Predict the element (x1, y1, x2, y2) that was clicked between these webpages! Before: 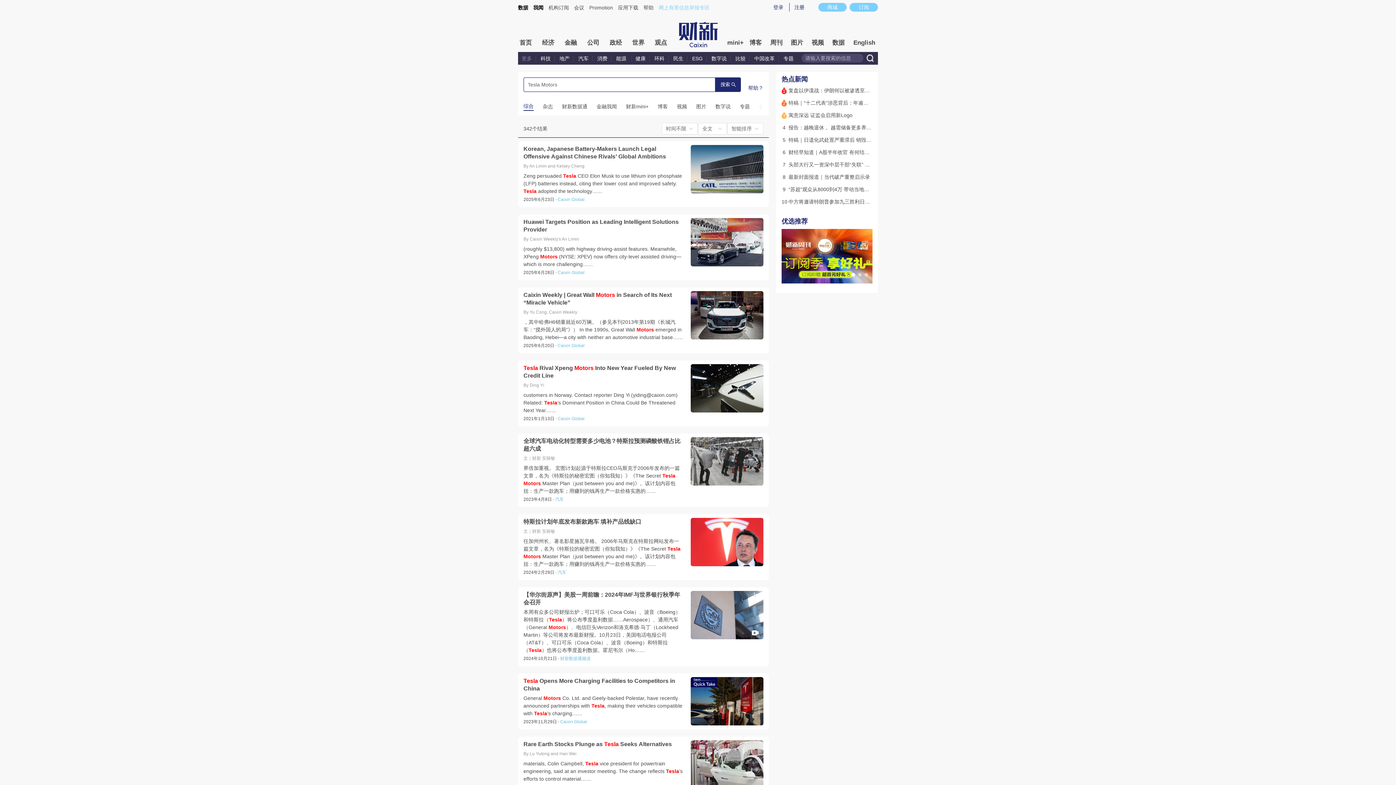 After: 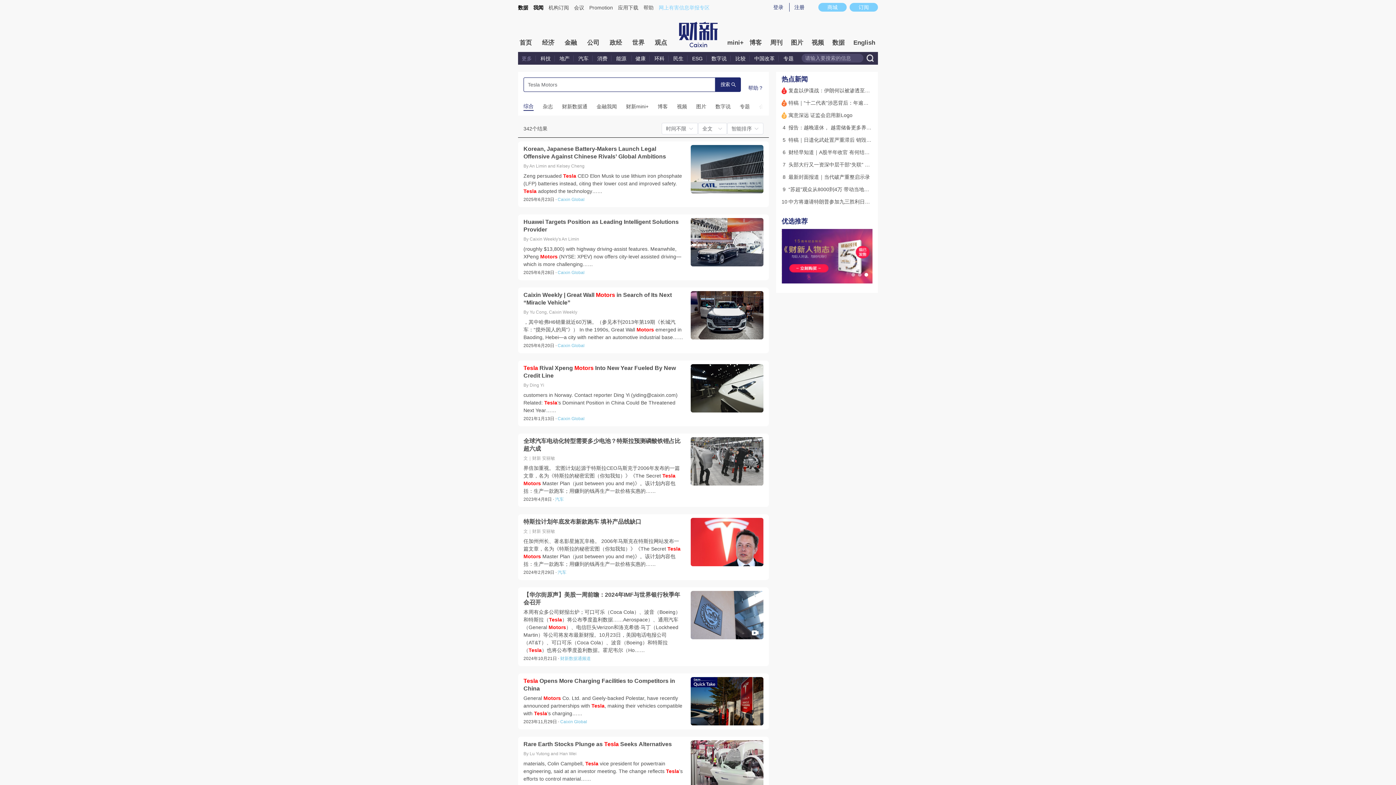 Action: bbox: (631, 36, 645, 49) label: 世界